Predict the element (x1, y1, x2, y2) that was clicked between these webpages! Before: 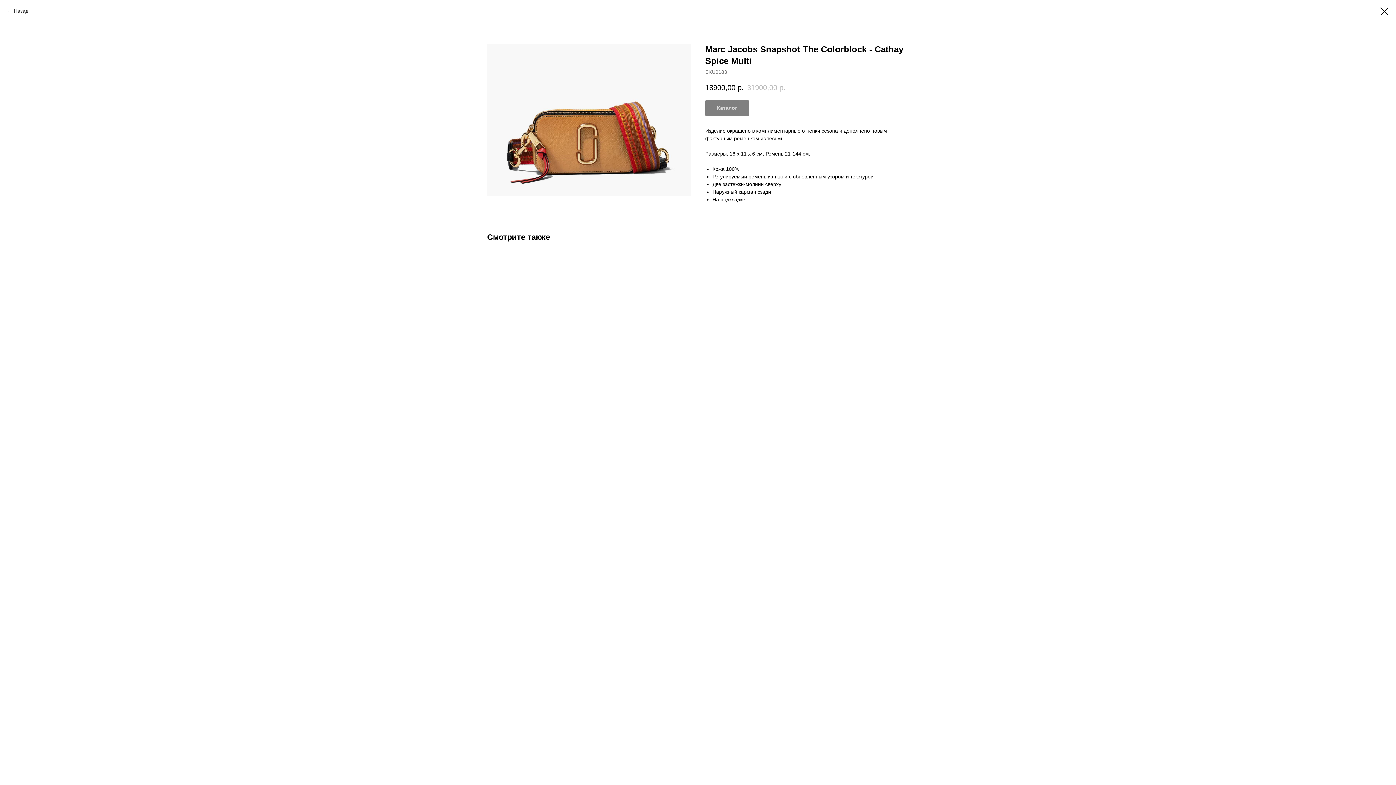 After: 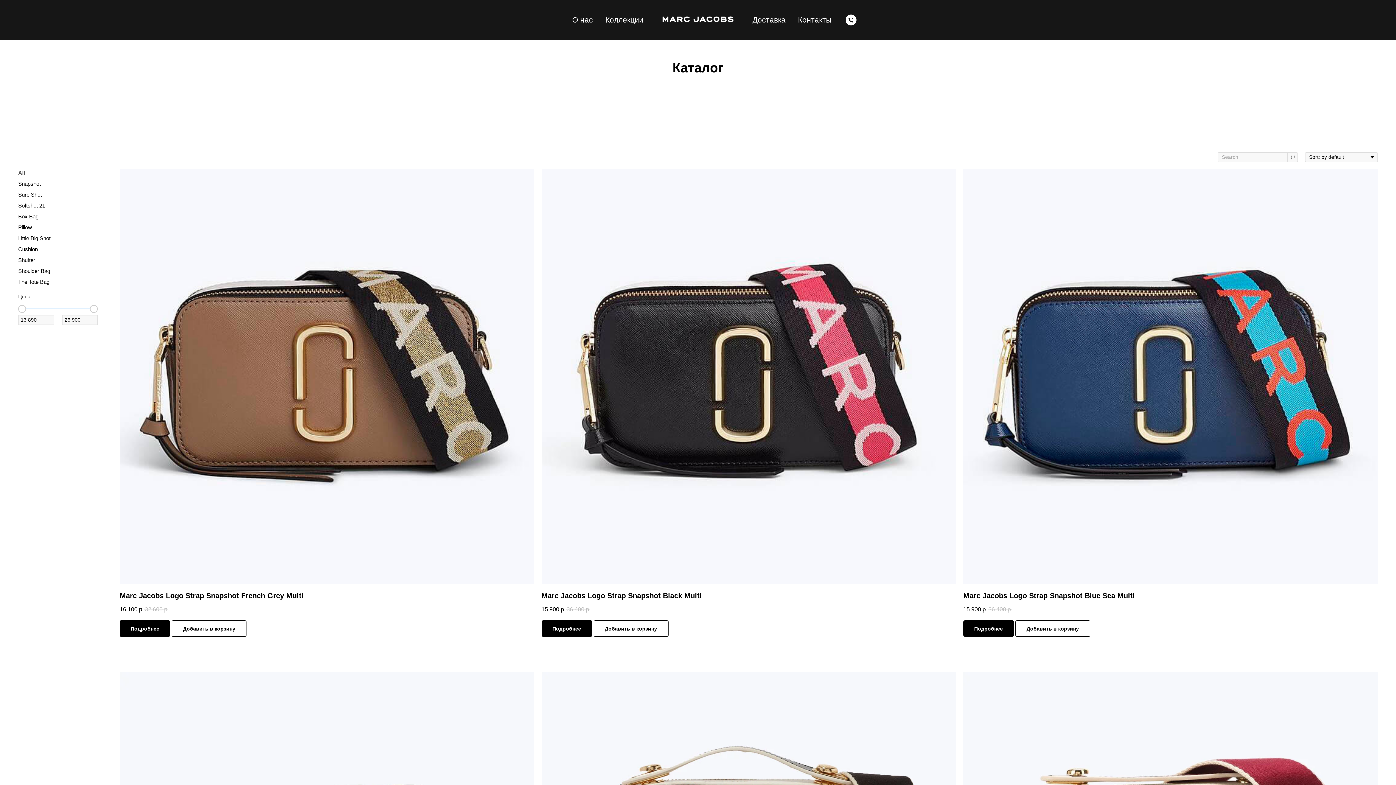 Action: bbox: (7, 7, 28, 14) label: Назад